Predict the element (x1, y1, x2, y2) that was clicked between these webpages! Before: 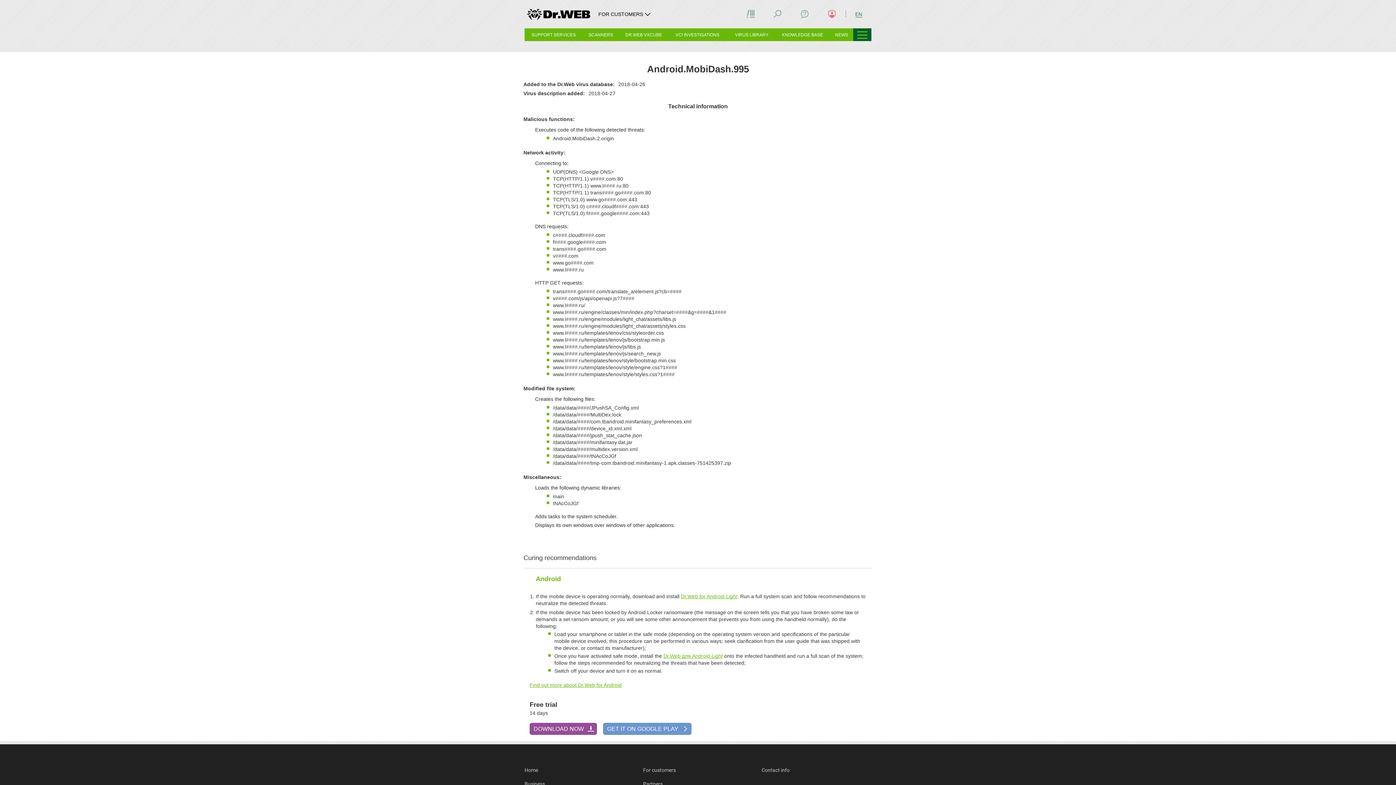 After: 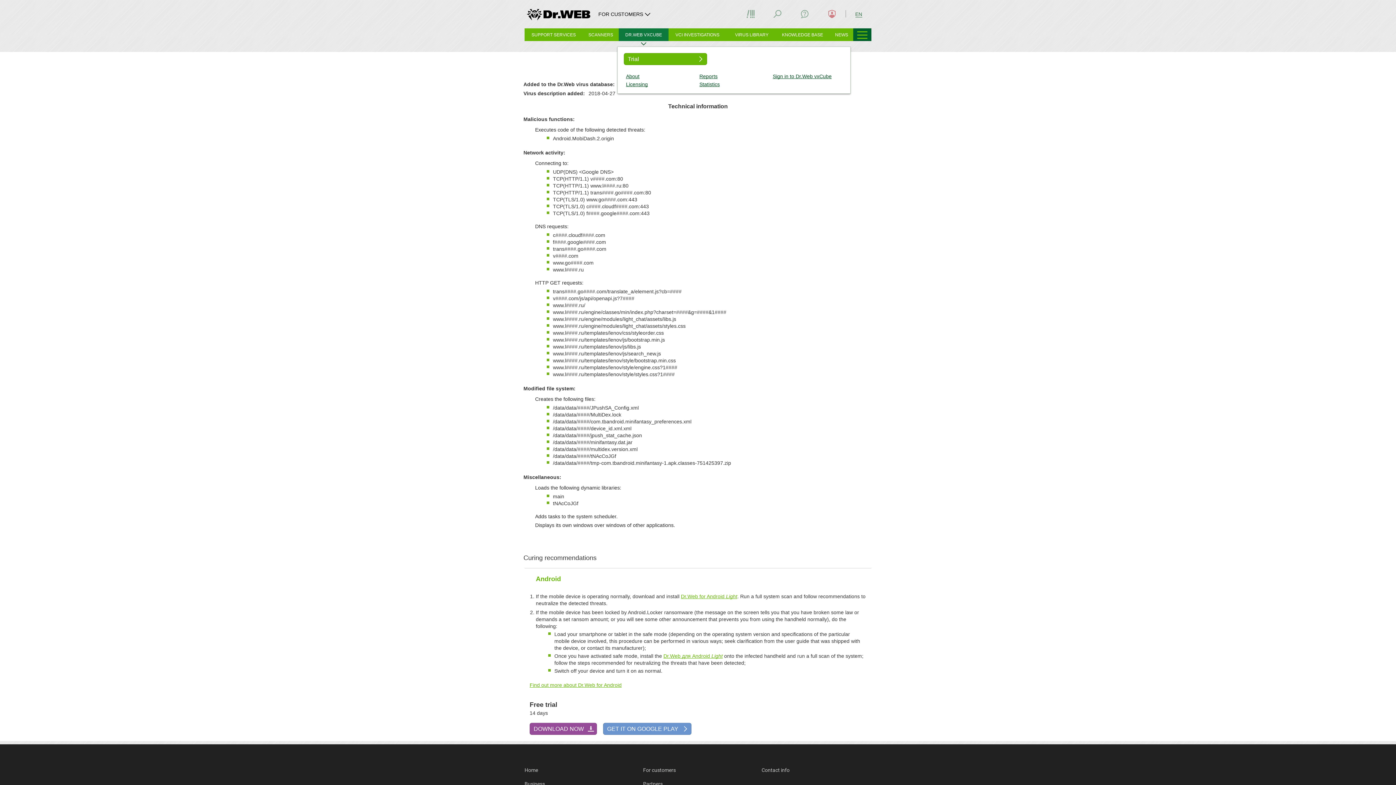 Action: bbox: (618, 28, 668, 41) label: DR.WEB VXCUBE